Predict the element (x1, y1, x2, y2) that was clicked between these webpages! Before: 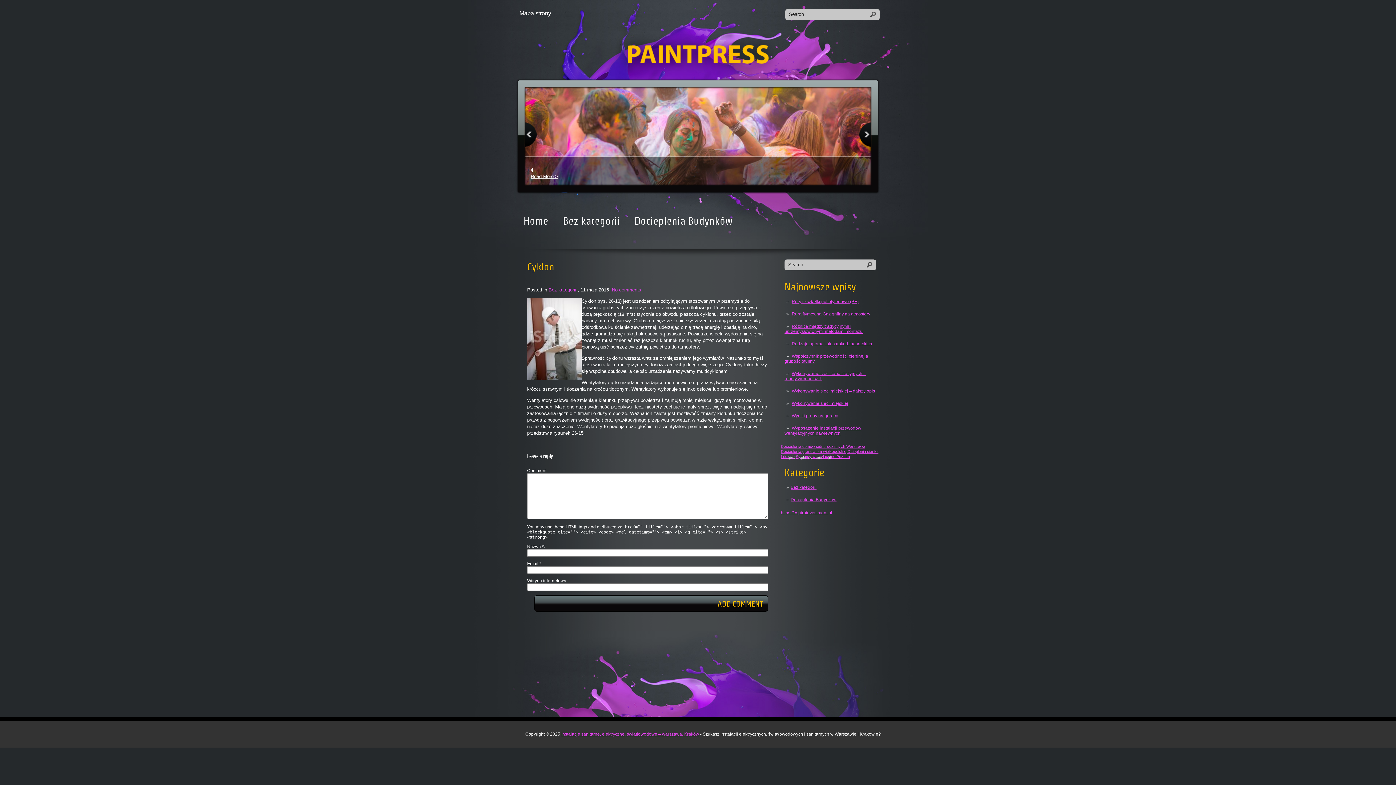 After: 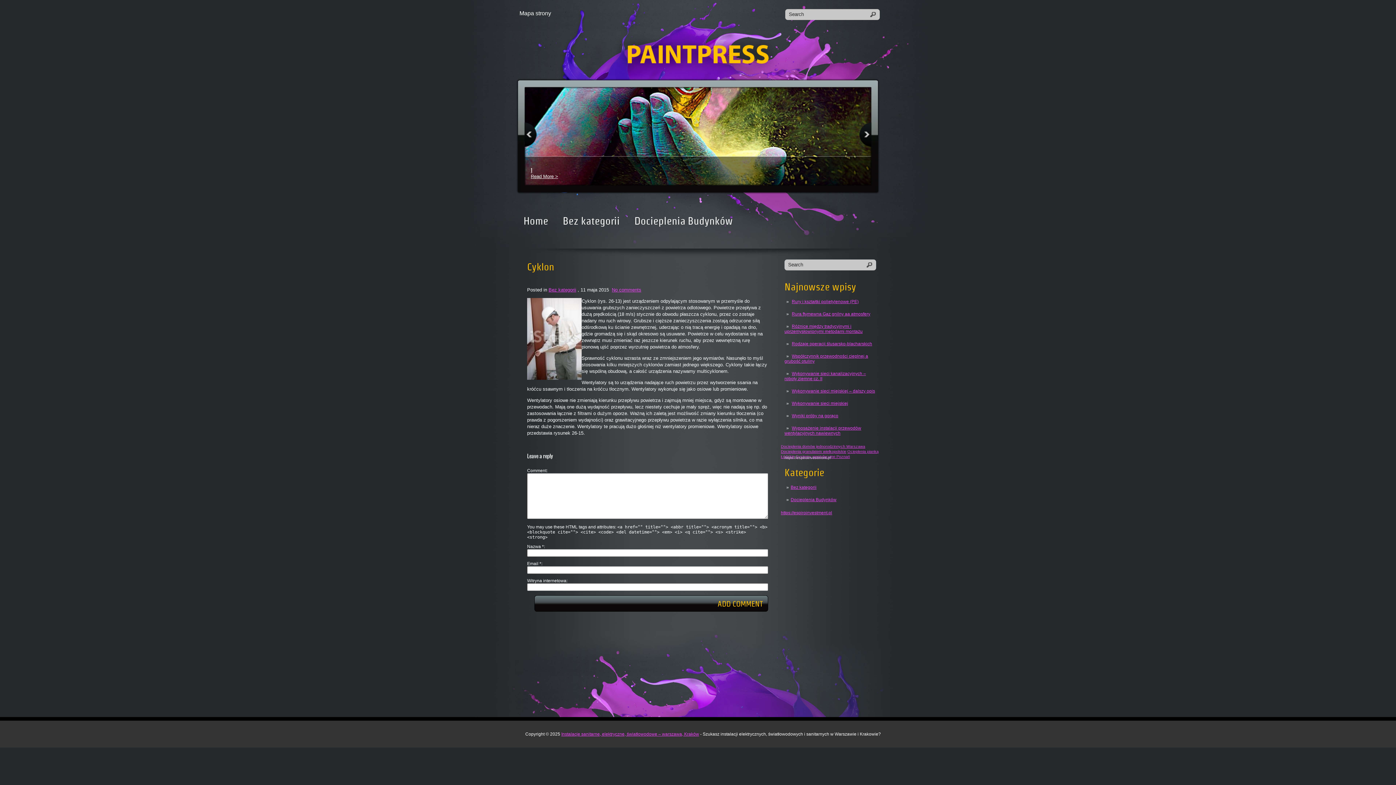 Action: bbox: (524, 122, 536, 146)